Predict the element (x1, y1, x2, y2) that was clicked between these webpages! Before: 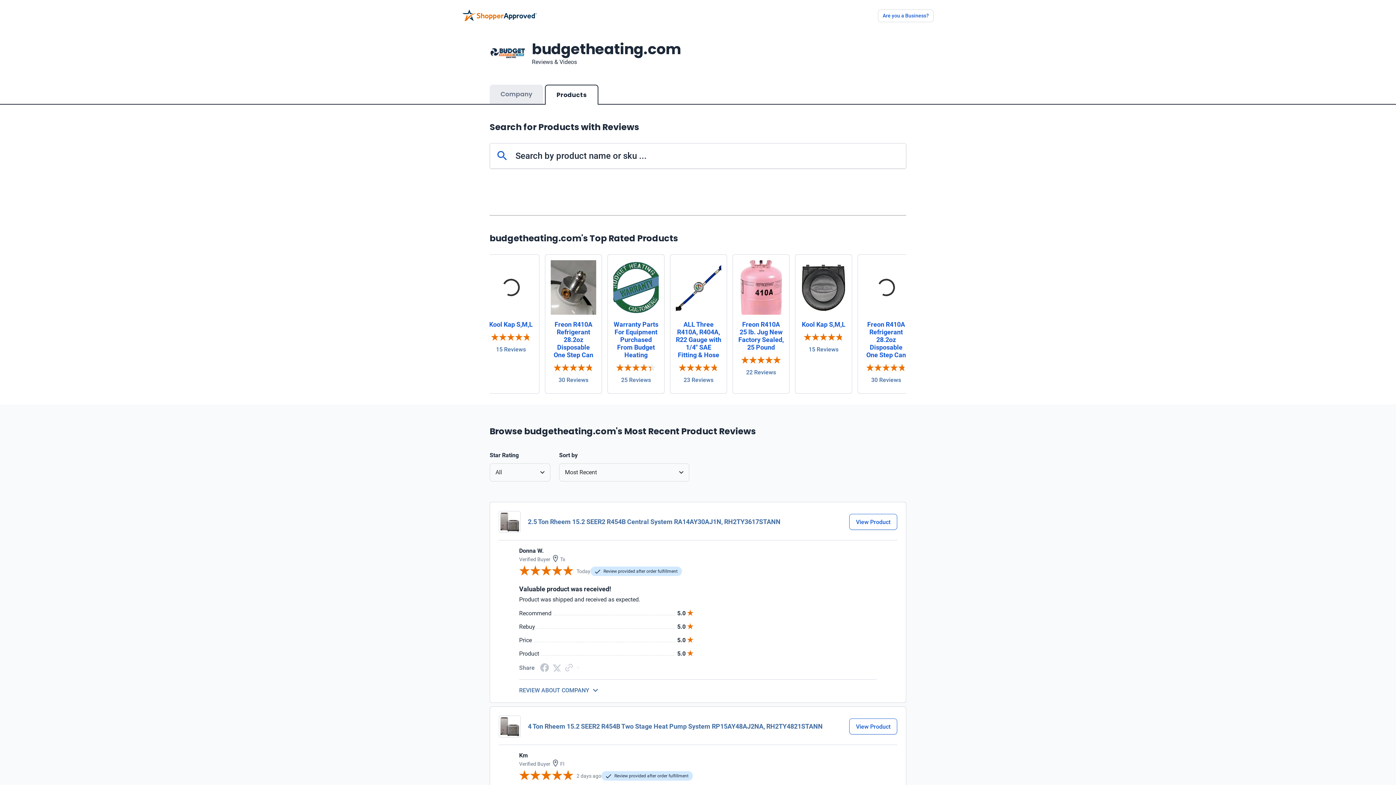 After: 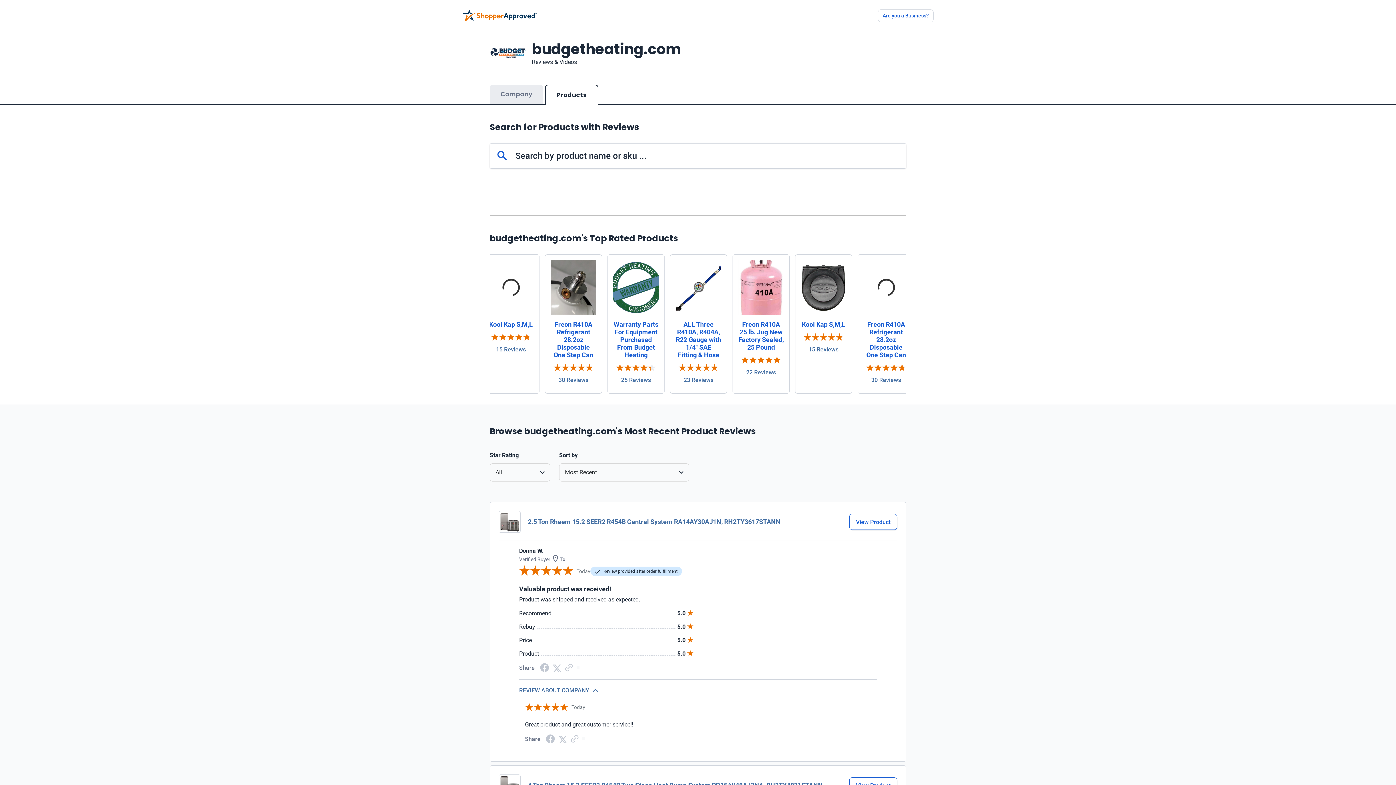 Action: bbox: (519, 687, 877, 694) label: REVIEW ABOUT COMPANY